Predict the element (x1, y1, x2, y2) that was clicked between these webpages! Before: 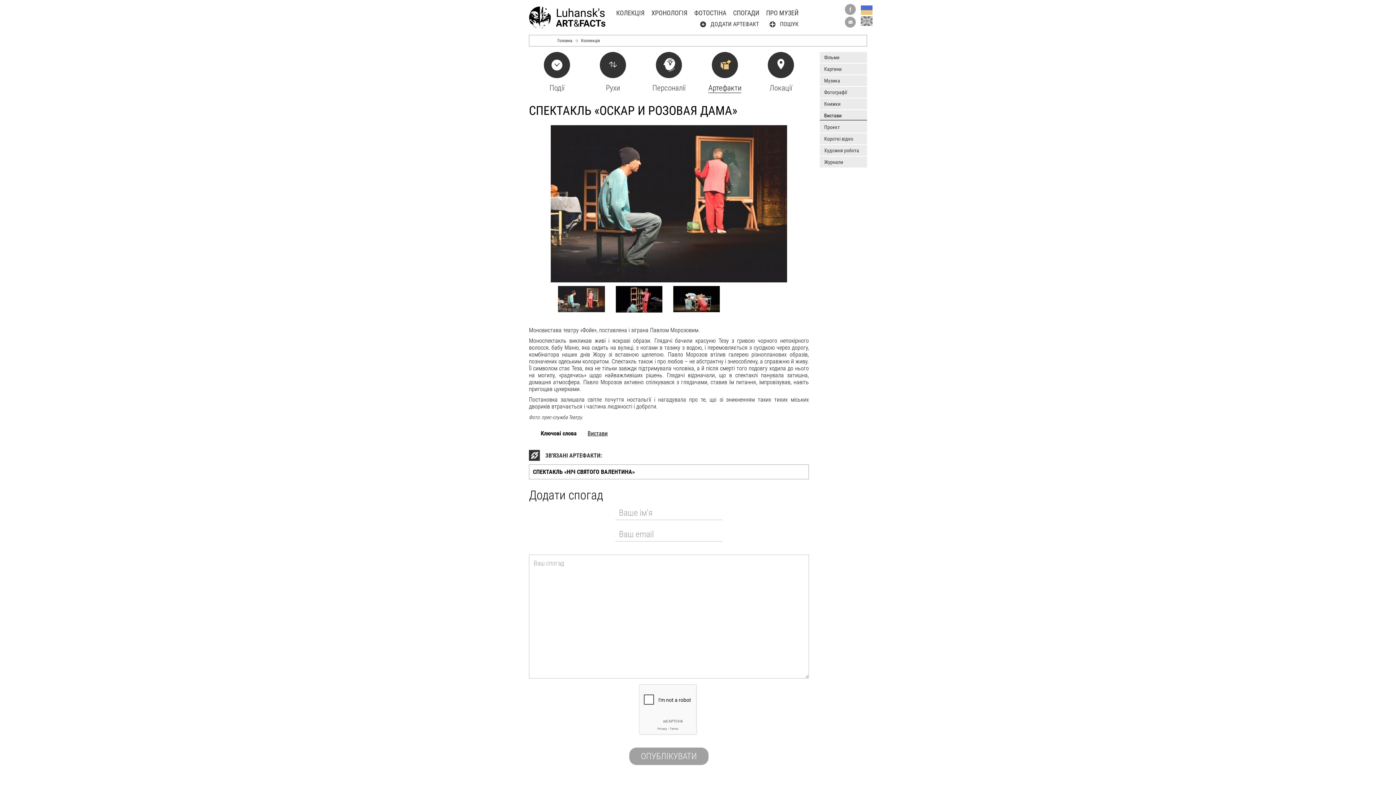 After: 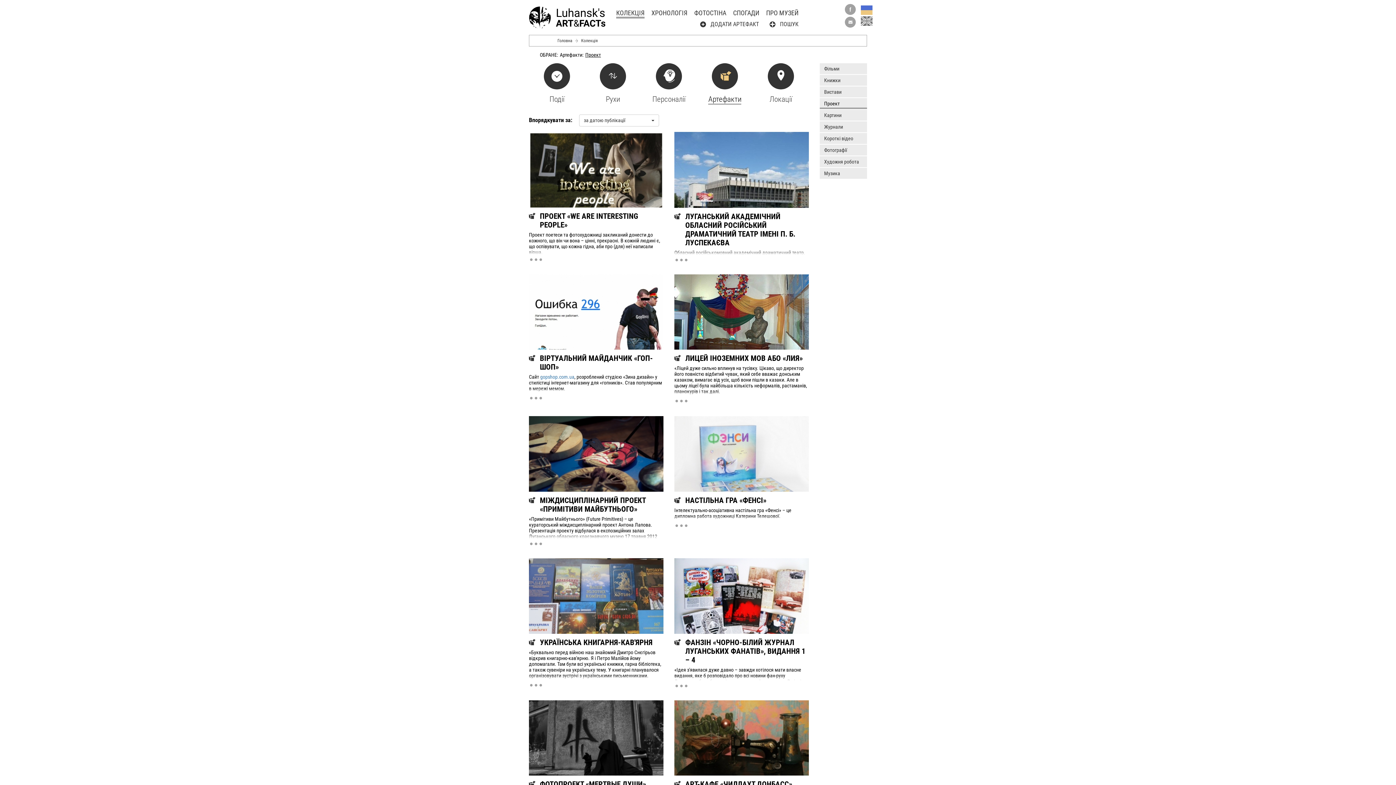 Action: label: Проект bbox: (820, 121, 867, 132)